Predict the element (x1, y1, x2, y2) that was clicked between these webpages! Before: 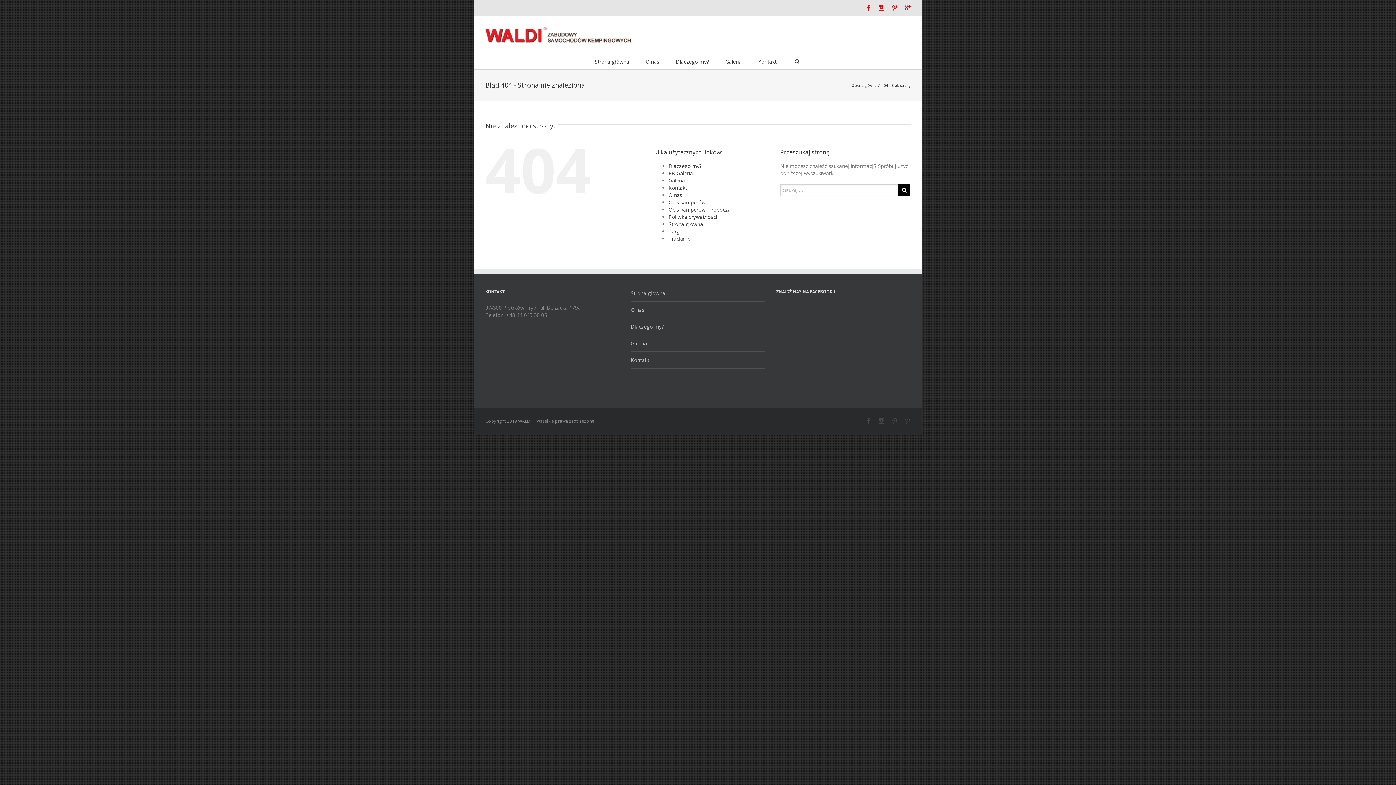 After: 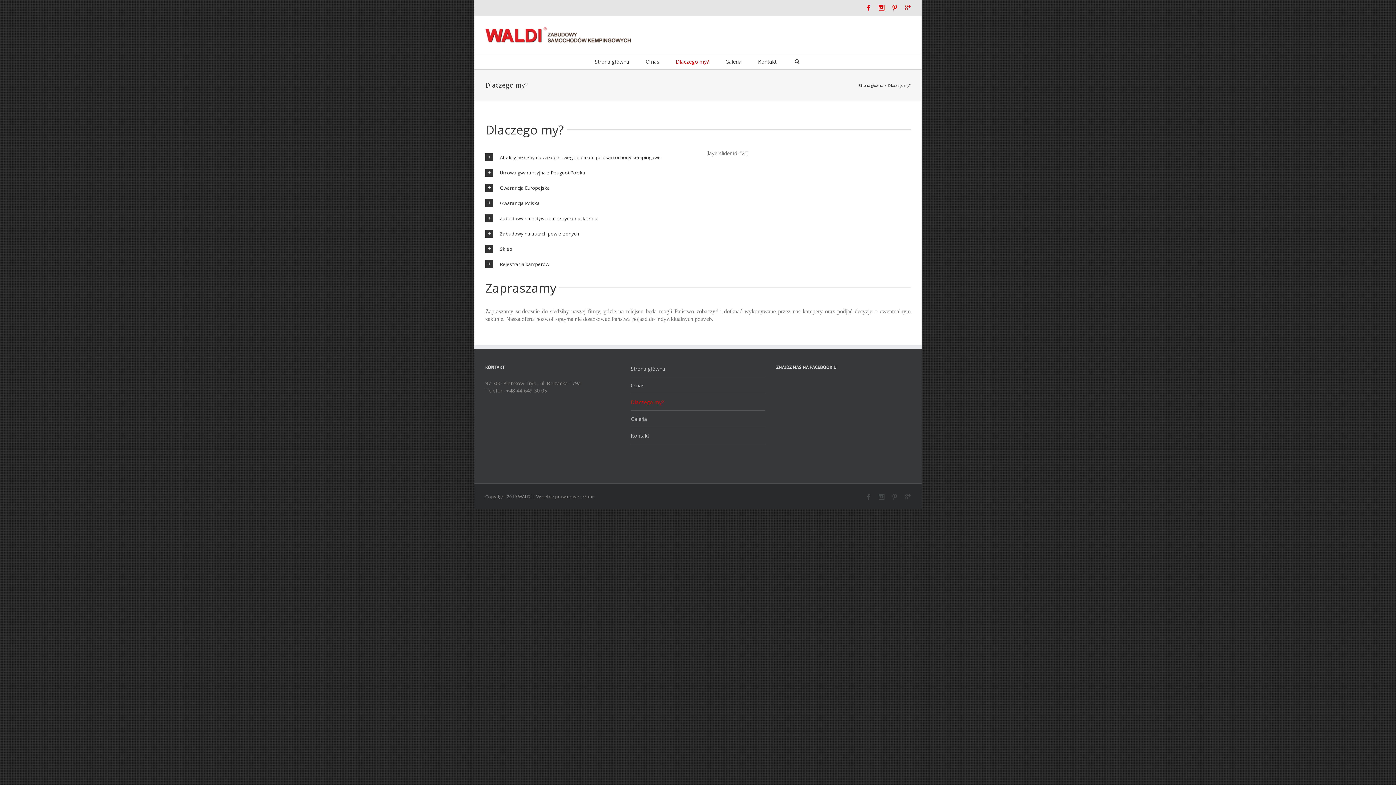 Action: label: Dlaczego my? bbox: (630, 318, 765, 335)